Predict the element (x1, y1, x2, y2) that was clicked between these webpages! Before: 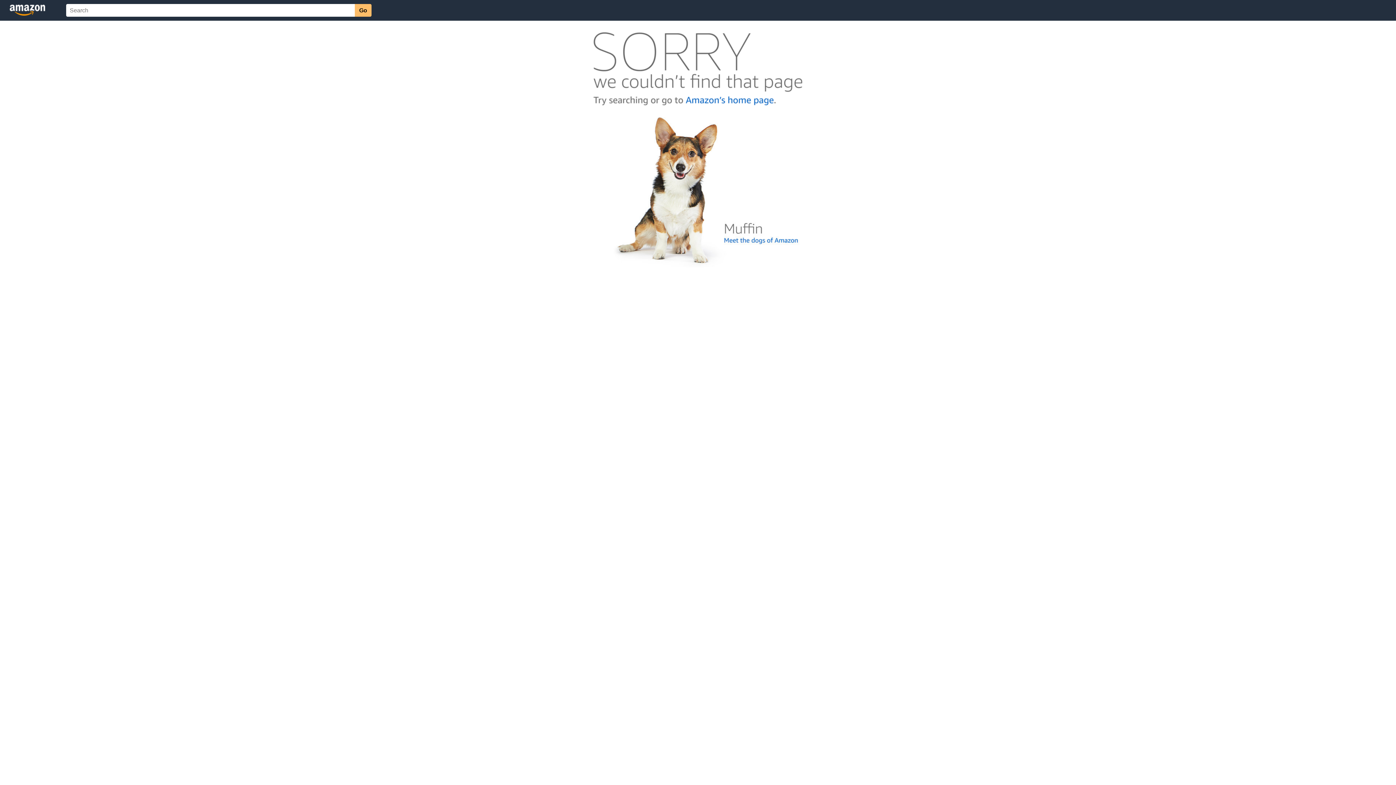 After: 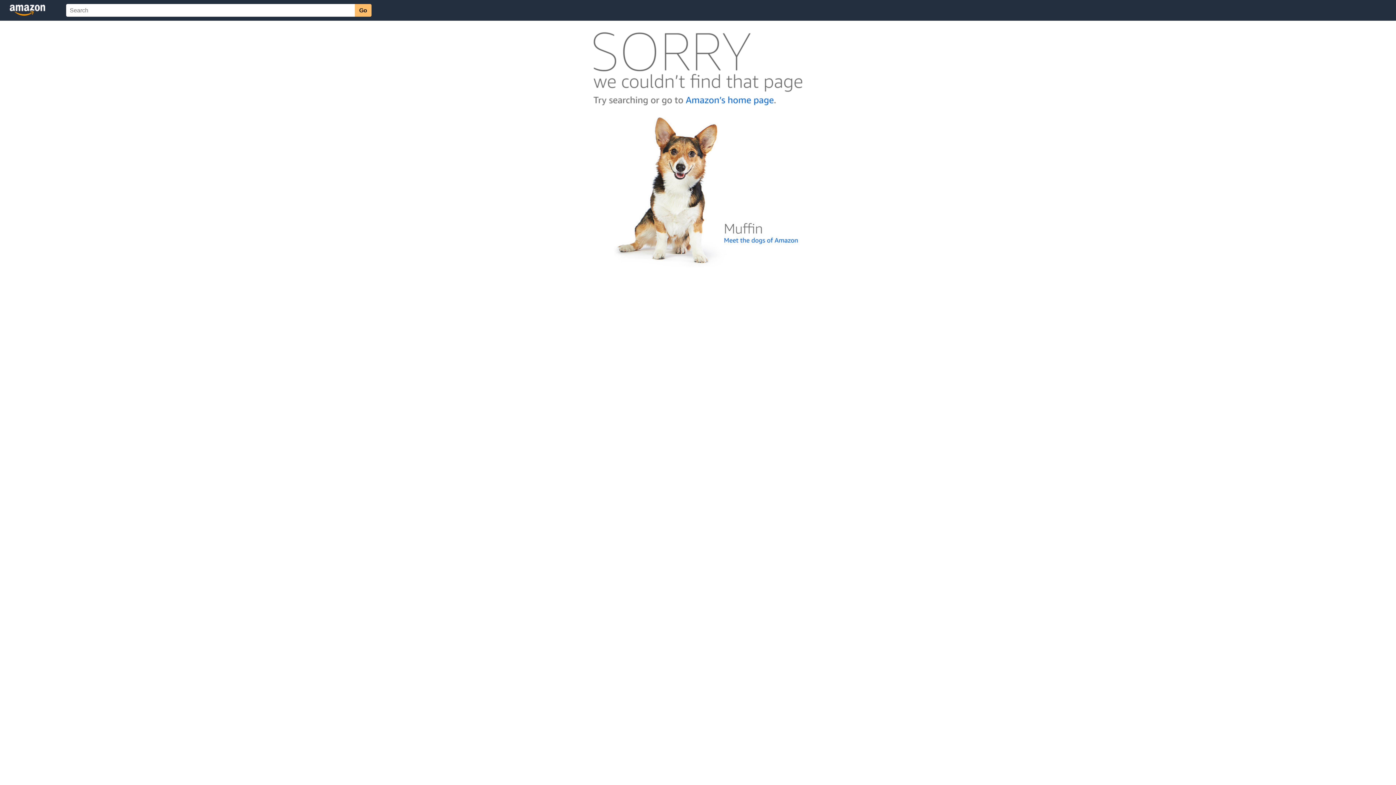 Action: bbox: (592, 262, 803, 268)